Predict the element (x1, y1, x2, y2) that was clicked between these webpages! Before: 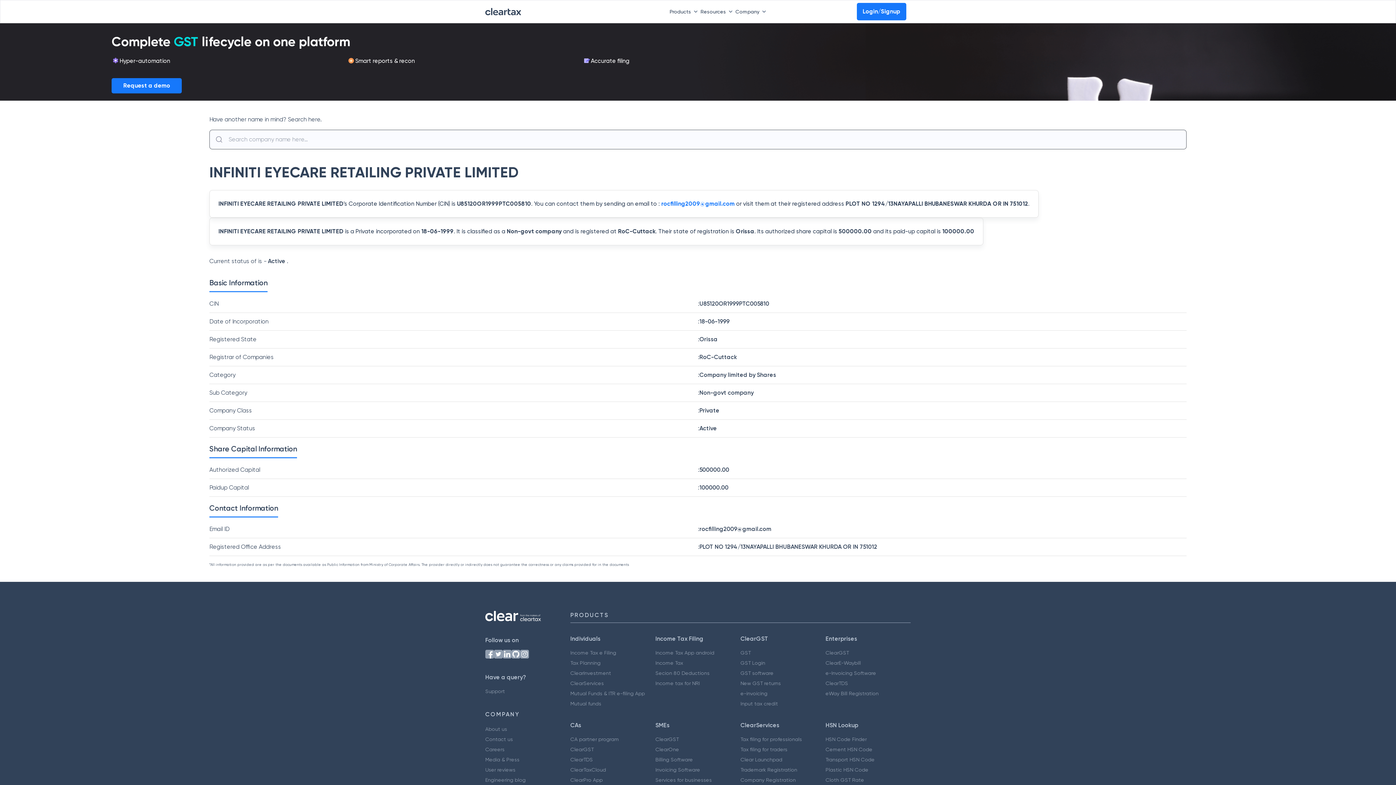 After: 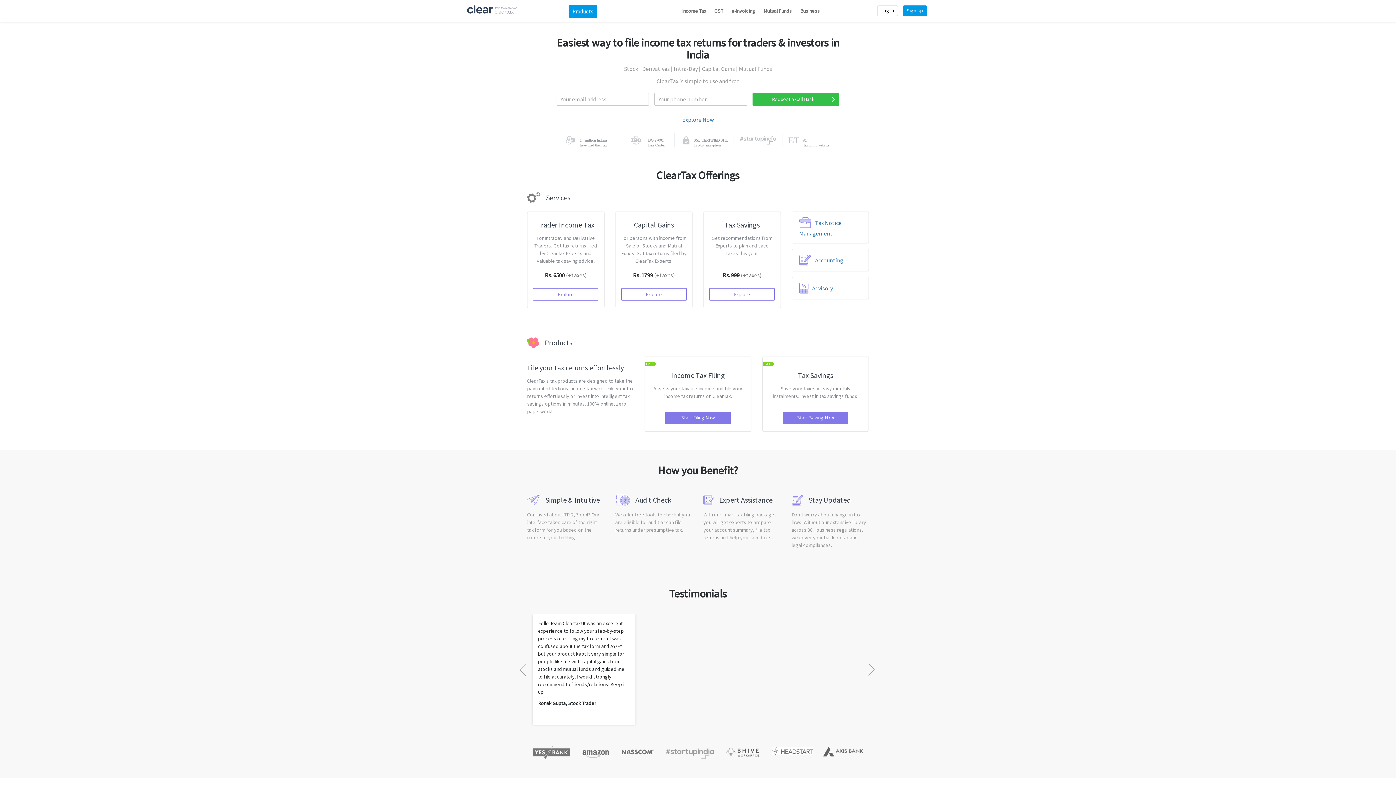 Action: bbox: (740, 746, 787, 752) label: Tax filing for traders